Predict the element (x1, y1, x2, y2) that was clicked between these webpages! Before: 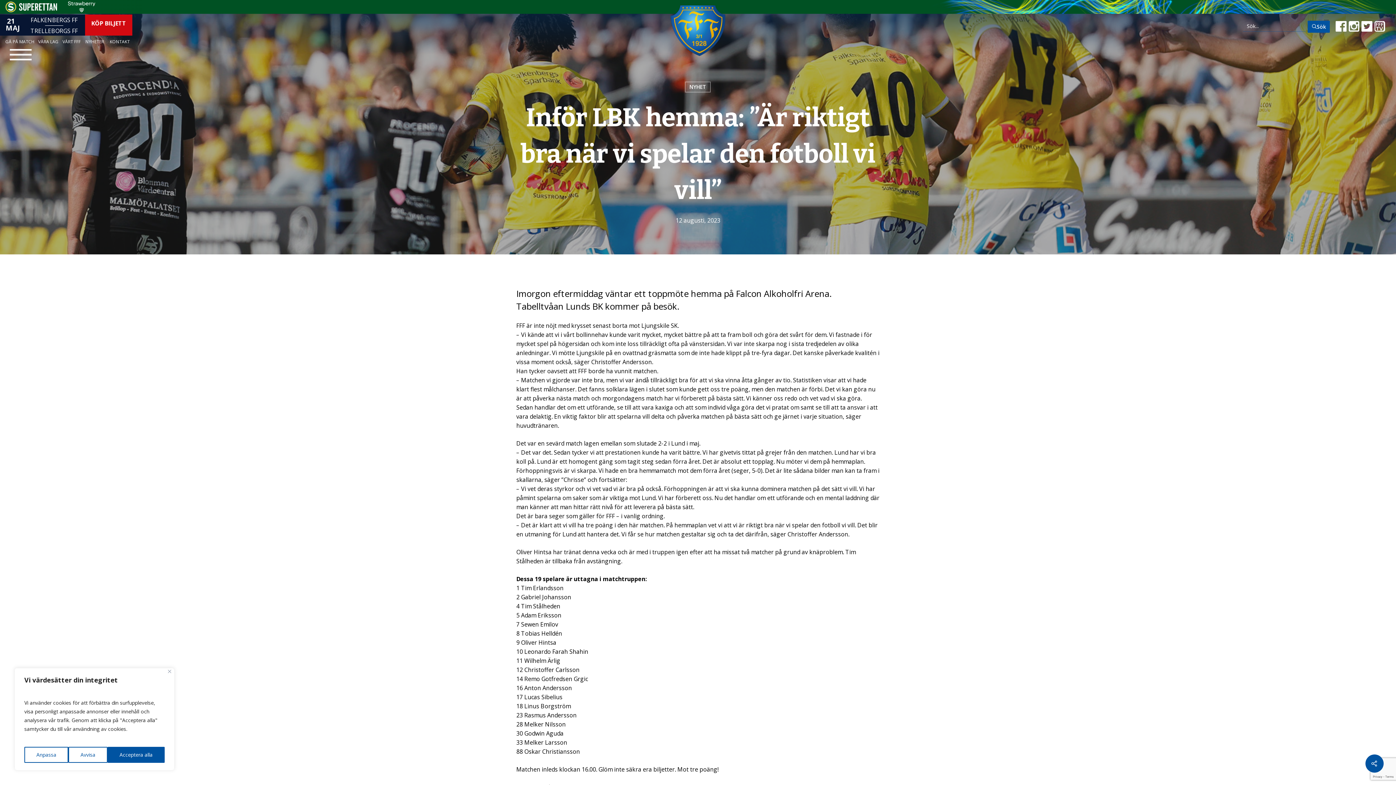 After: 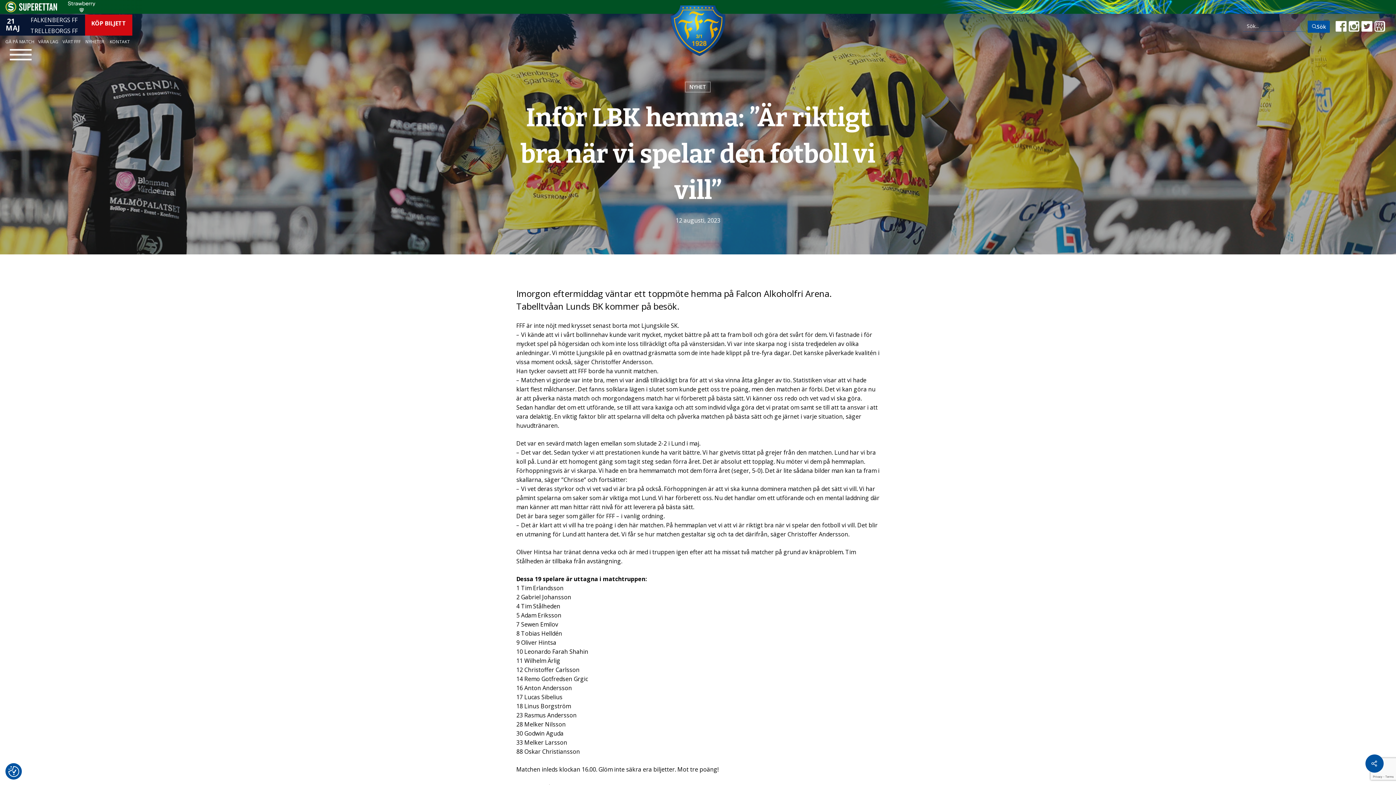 Action: bbox: (107, 747, 164, 763) label: Acceptera alla